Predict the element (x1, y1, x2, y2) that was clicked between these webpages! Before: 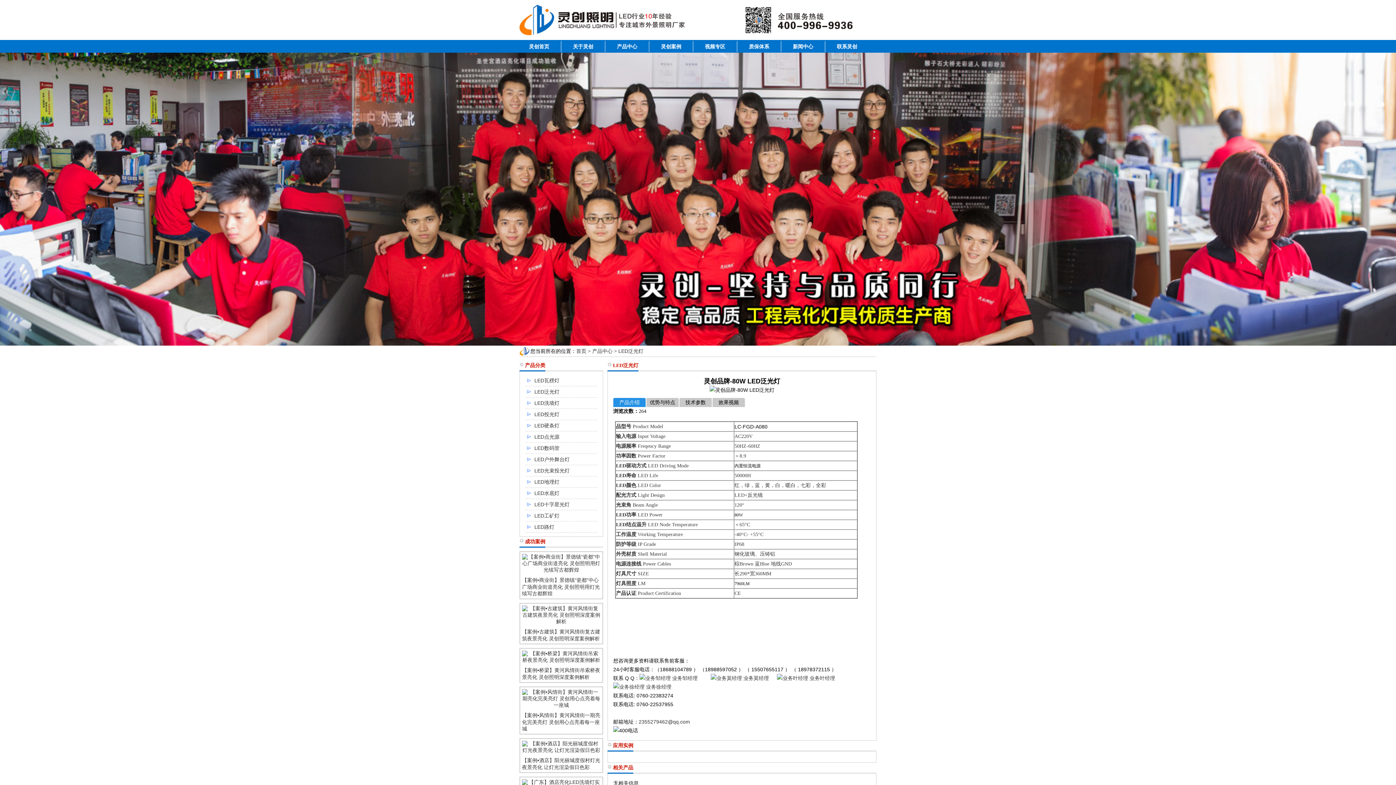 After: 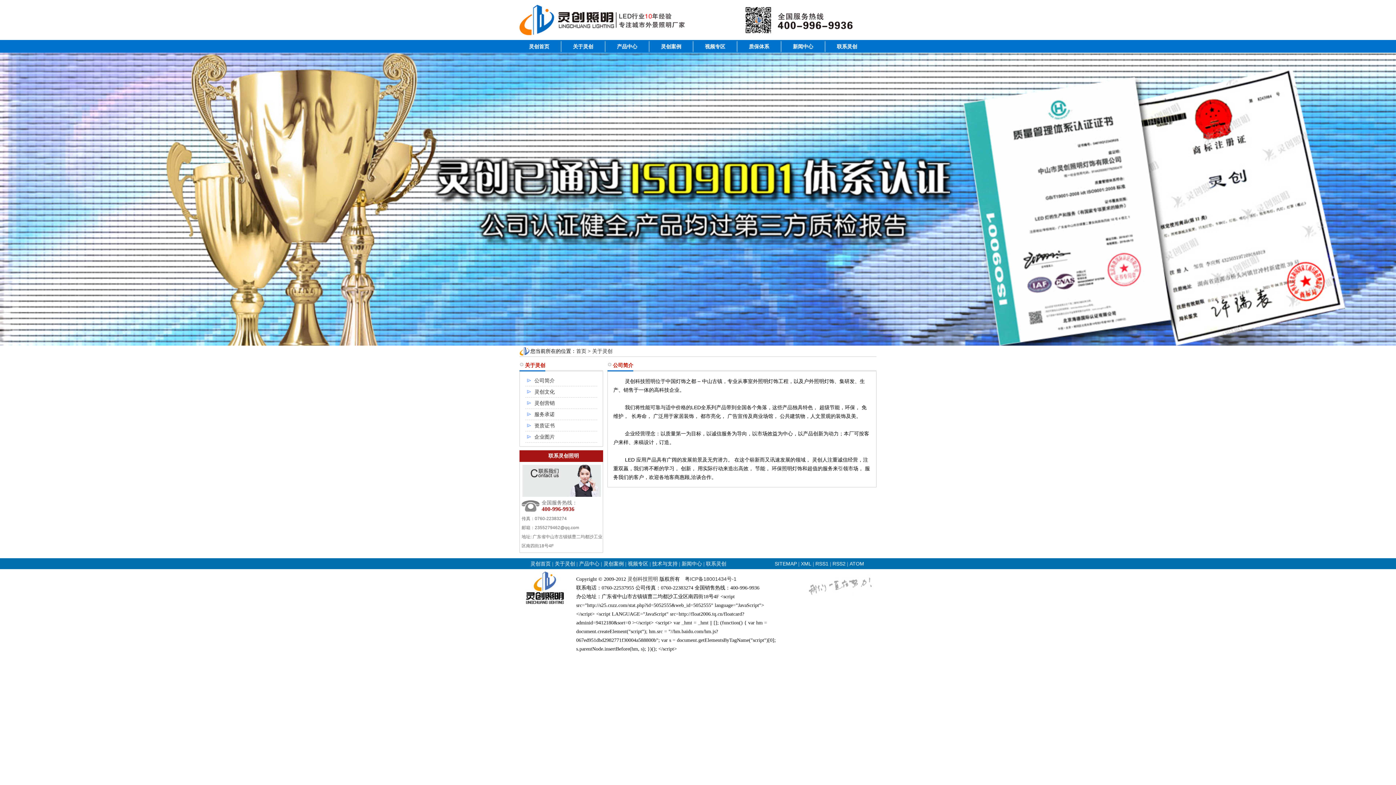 Action: label: 关于灵创 bbox: (561, 40, 605, 53)